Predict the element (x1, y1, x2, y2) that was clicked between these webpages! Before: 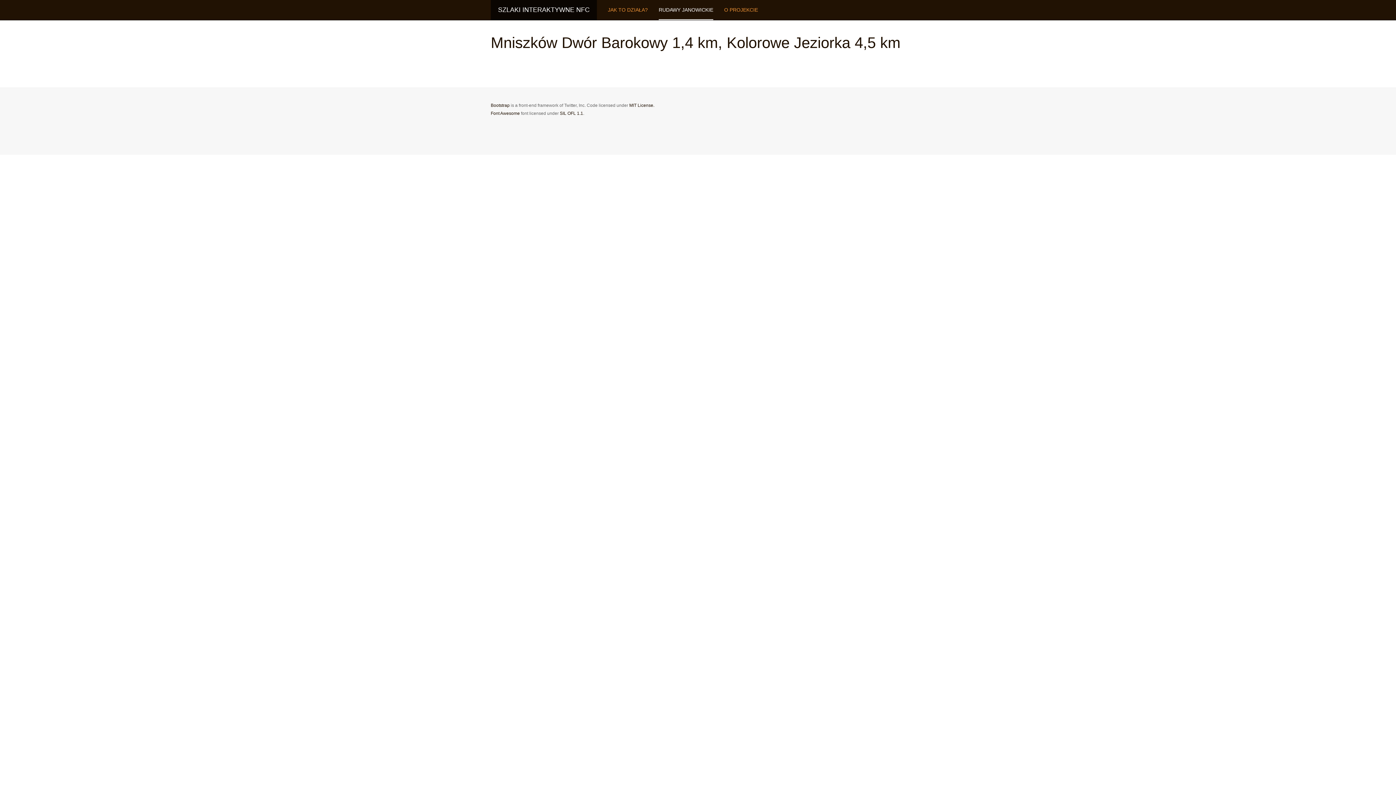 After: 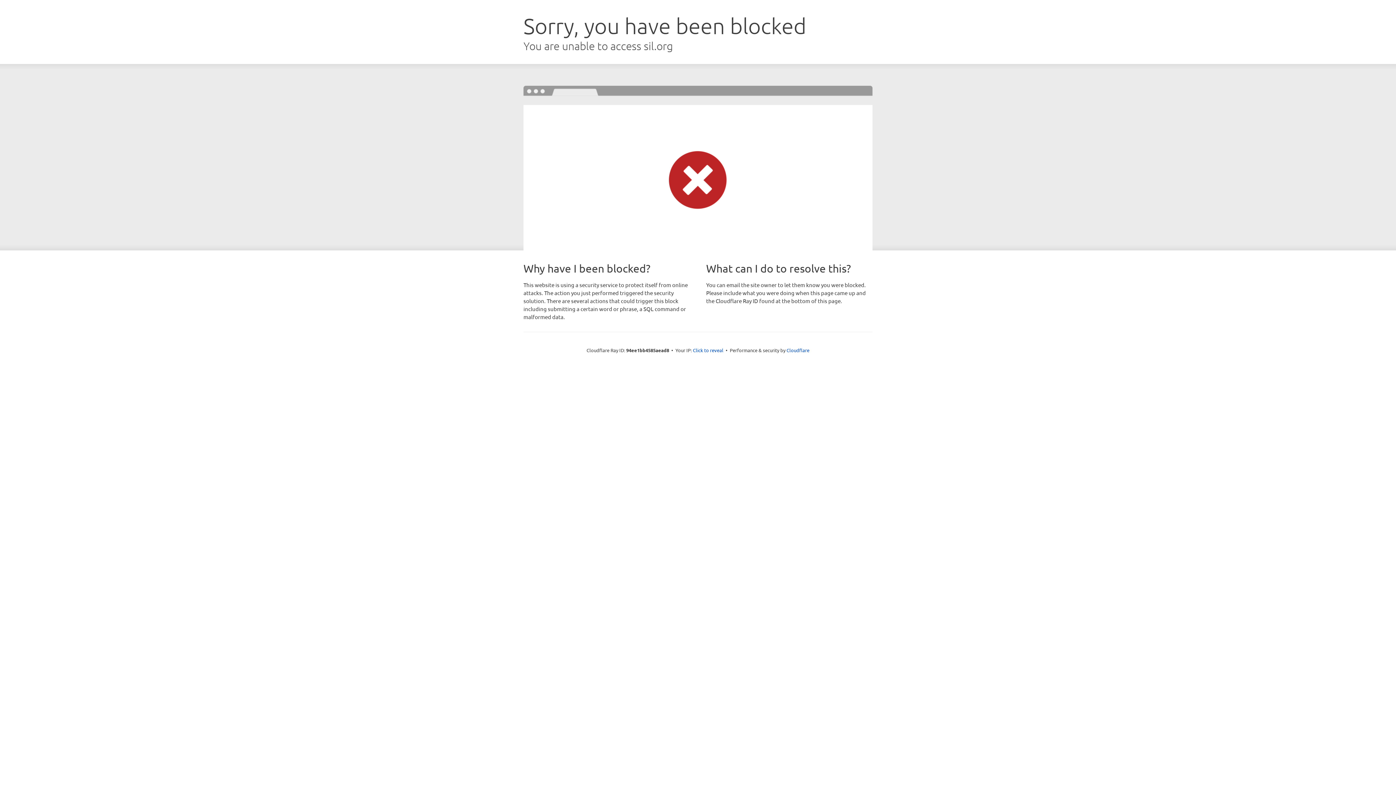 Action: bbox: (560, 110, 583, 116) label: SIL OFL 1.1